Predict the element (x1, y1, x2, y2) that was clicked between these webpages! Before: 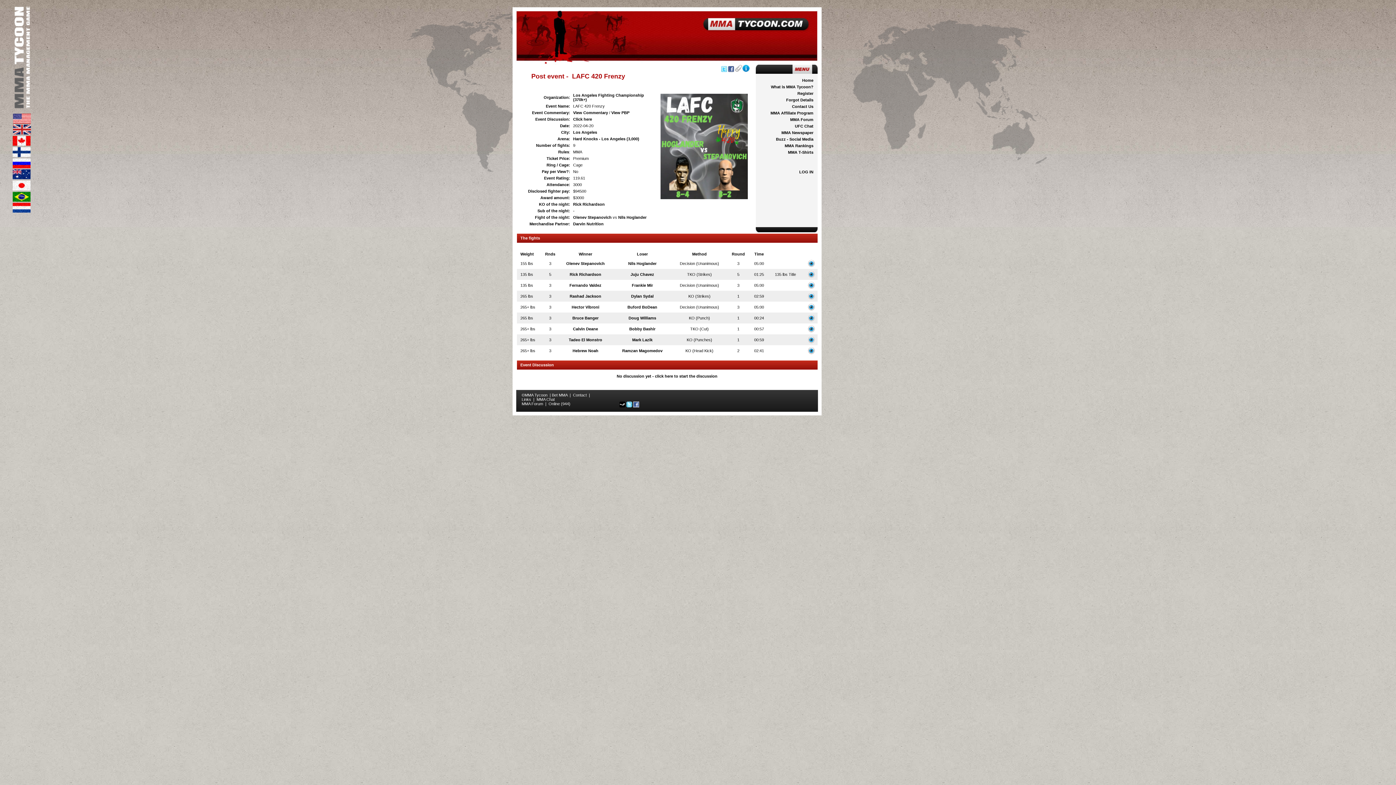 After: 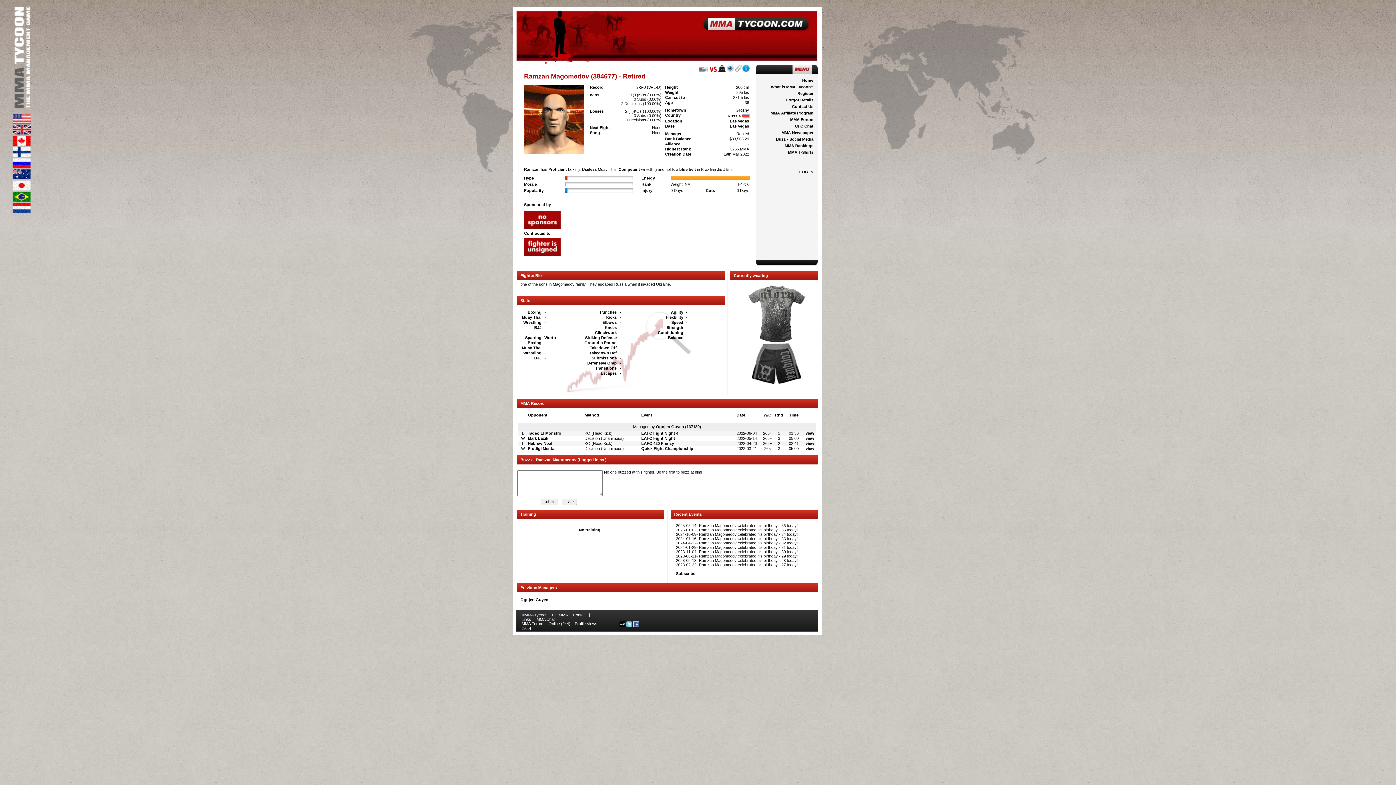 Action: bbox: (622, 348, 662, 353) label: Ramzan Magomedov